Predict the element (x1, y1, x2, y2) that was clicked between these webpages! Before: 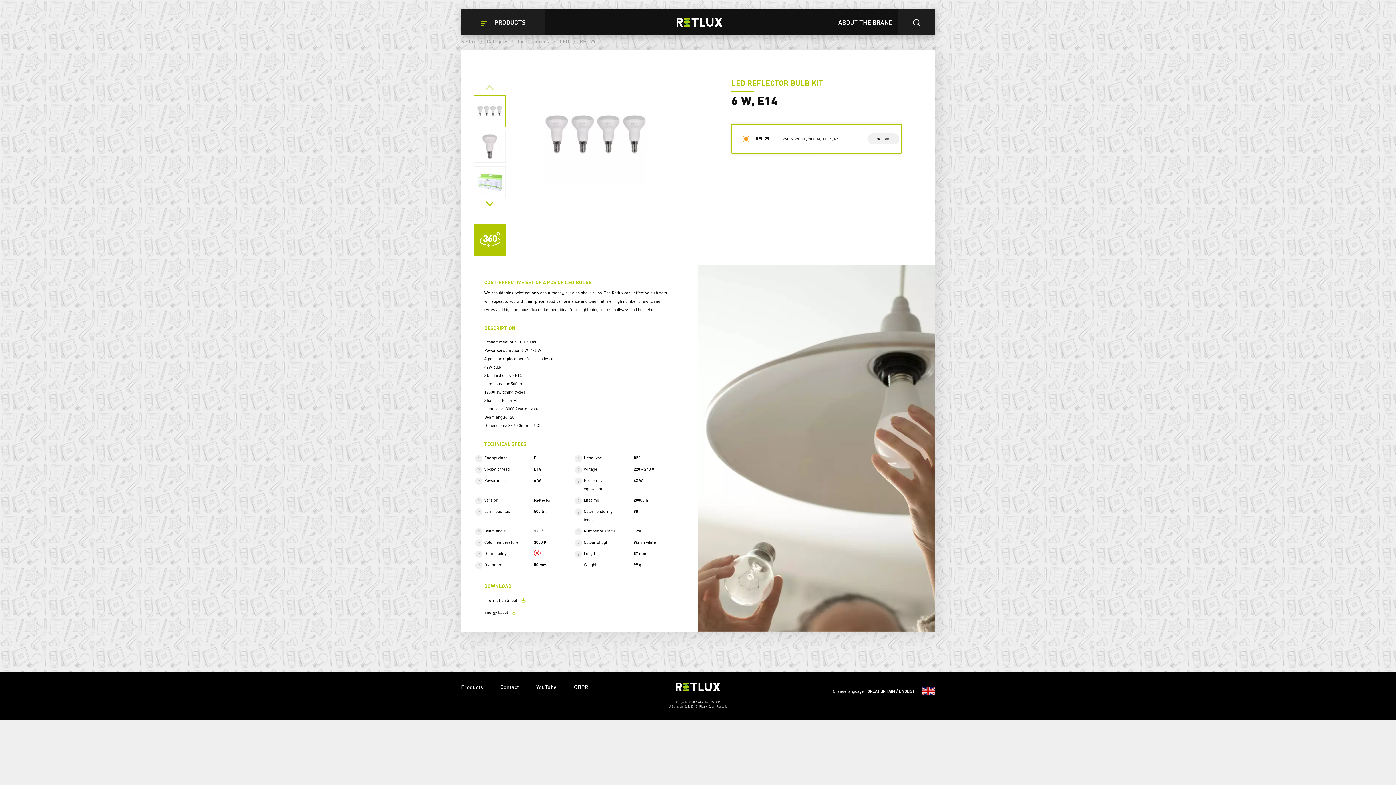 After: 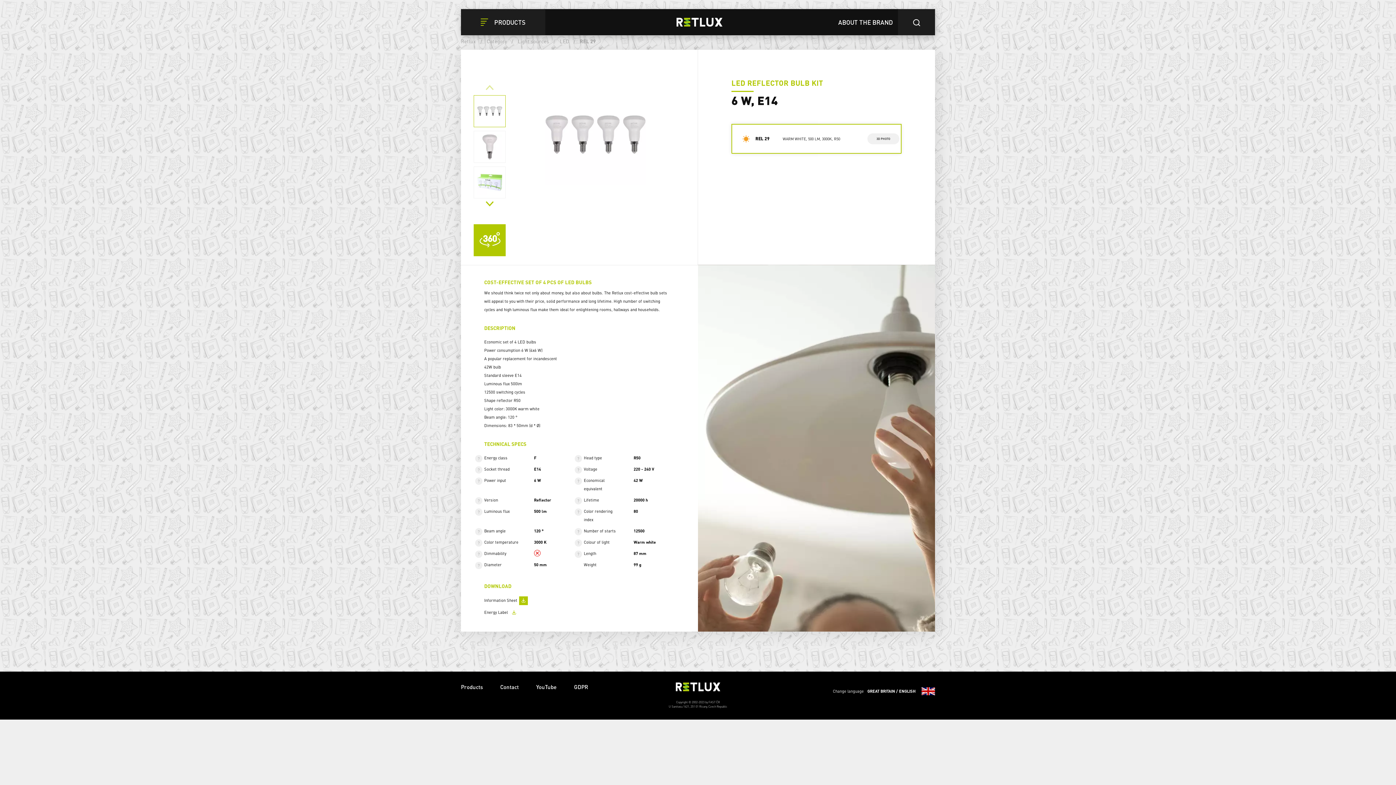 Action: bbox: (519, 596, 528, 605)